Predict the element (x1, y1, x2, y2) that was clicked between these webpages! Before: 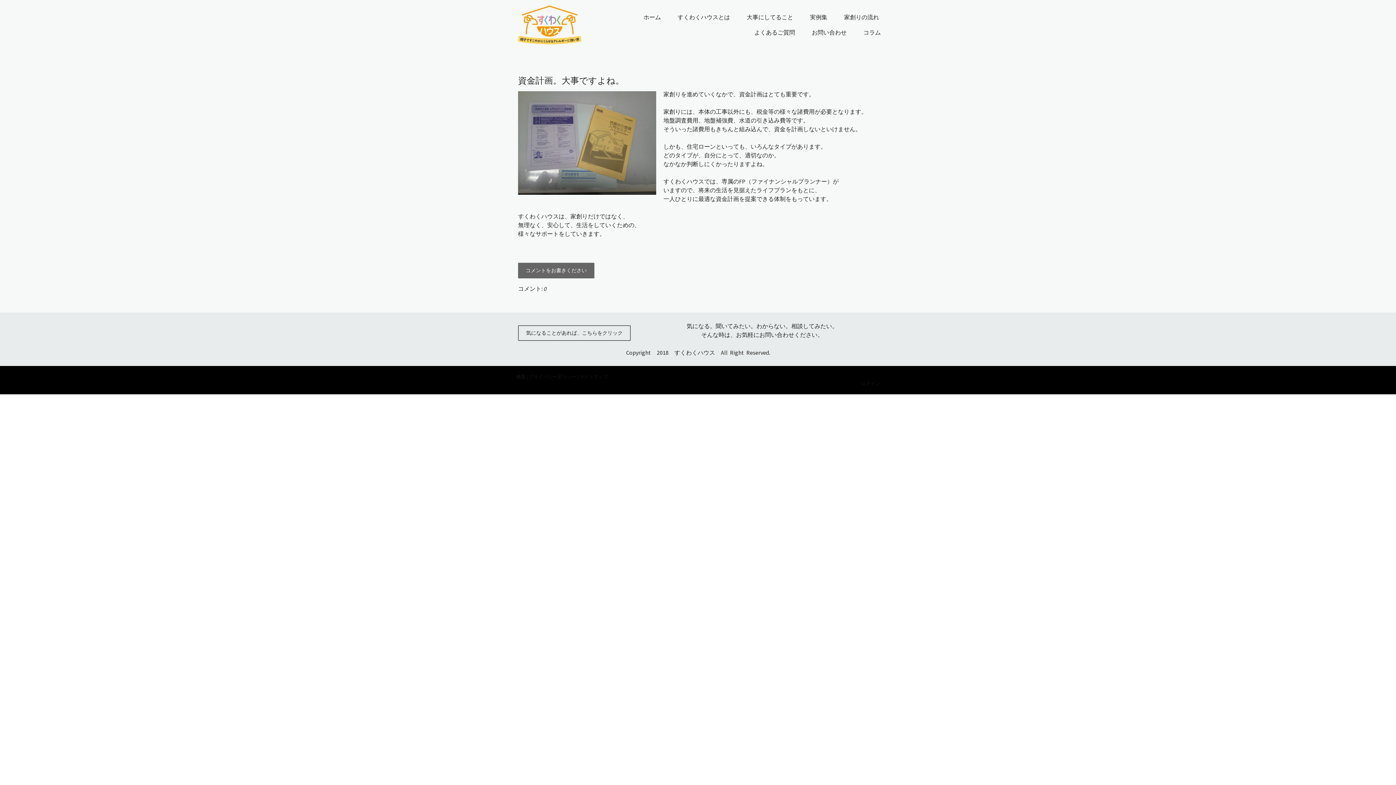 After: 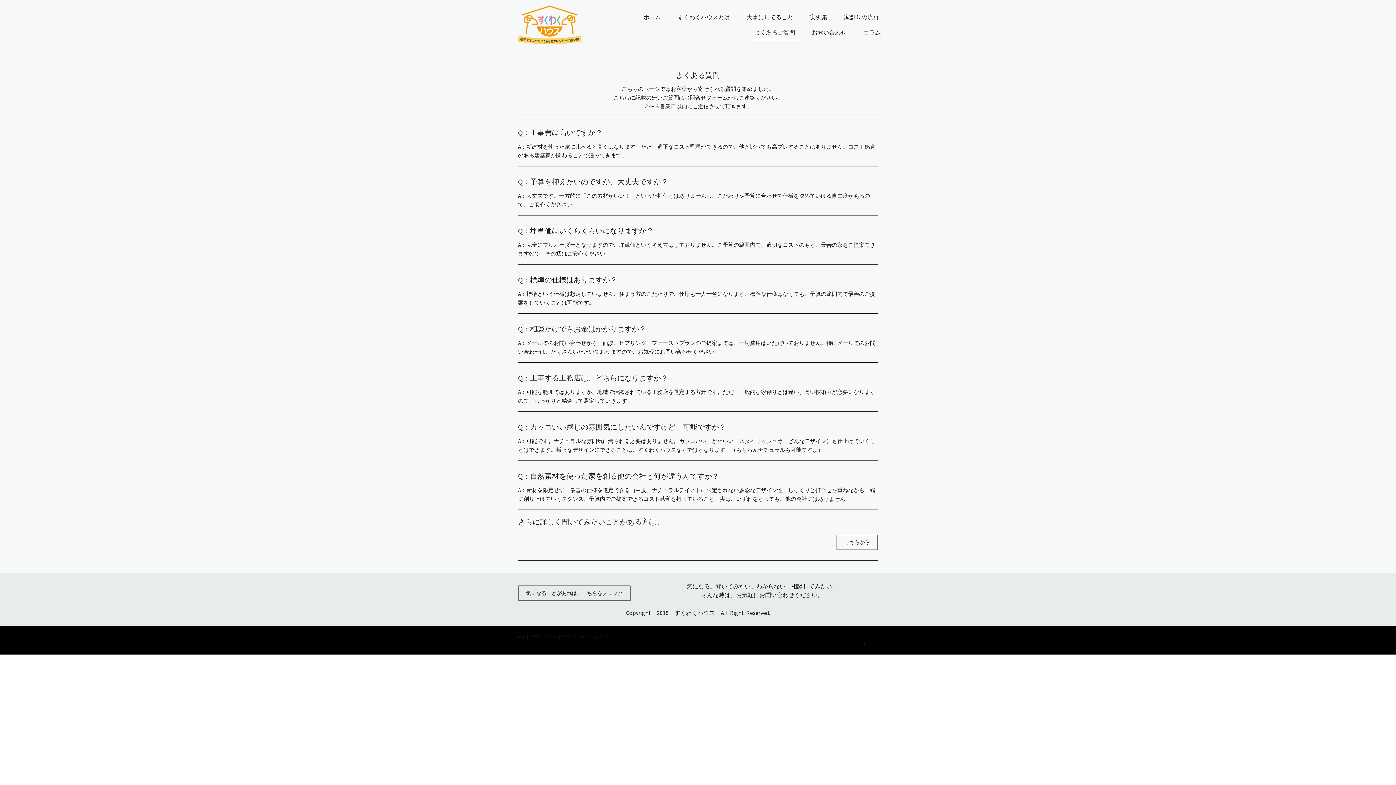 Action: label: よくあるご質問 bbox: (748, 24, 801, 40)